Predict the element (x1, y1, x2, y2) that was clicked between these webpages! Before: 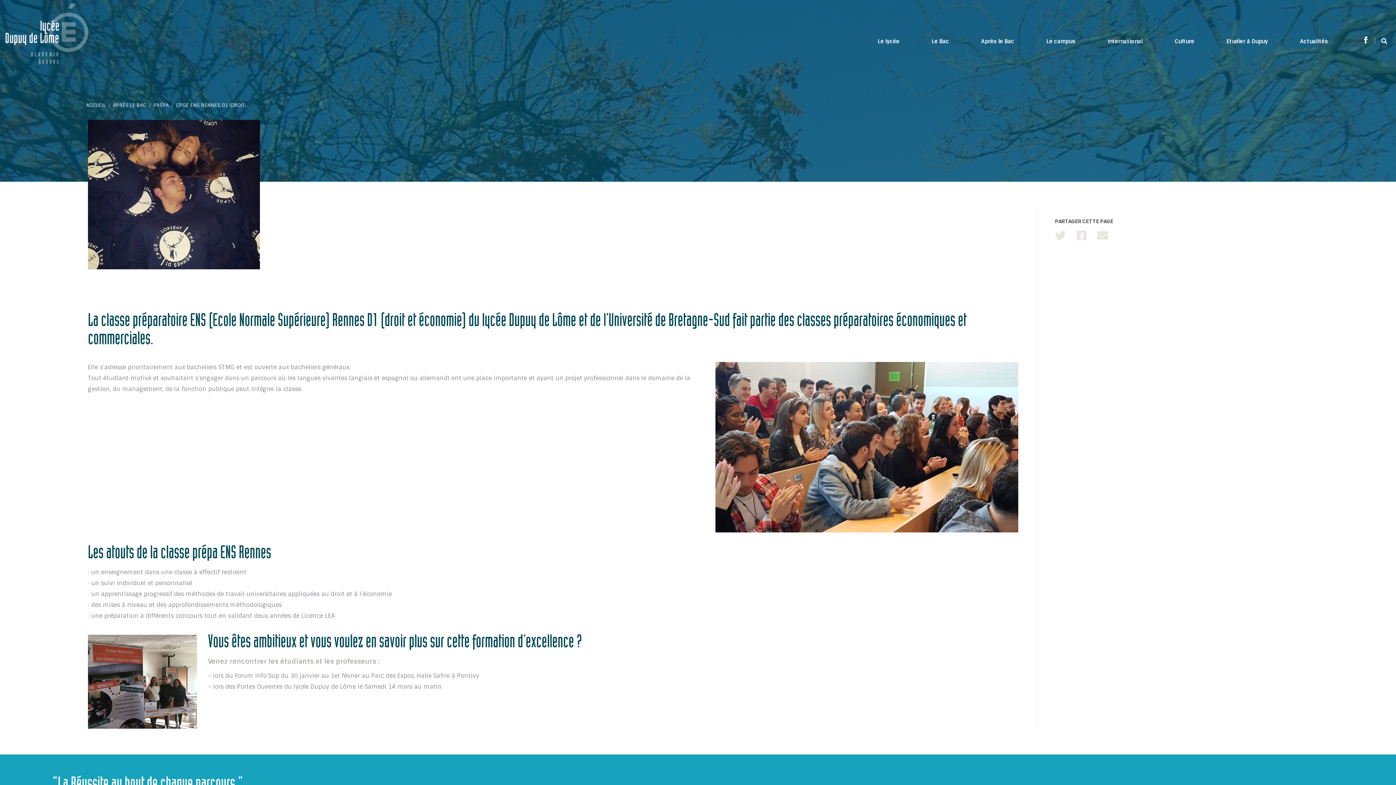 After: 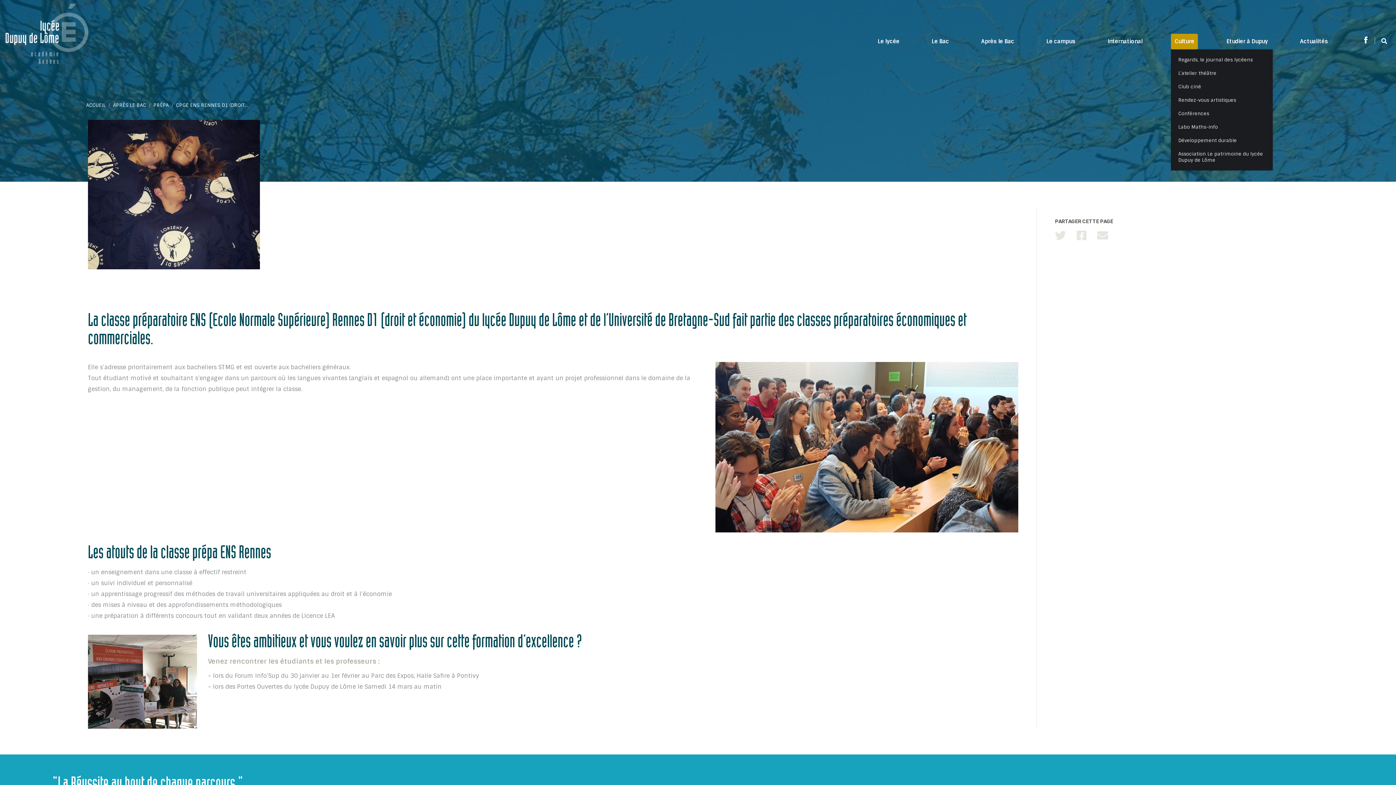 Action: bbox: (1171, 33, 1198, 49) label: Culture